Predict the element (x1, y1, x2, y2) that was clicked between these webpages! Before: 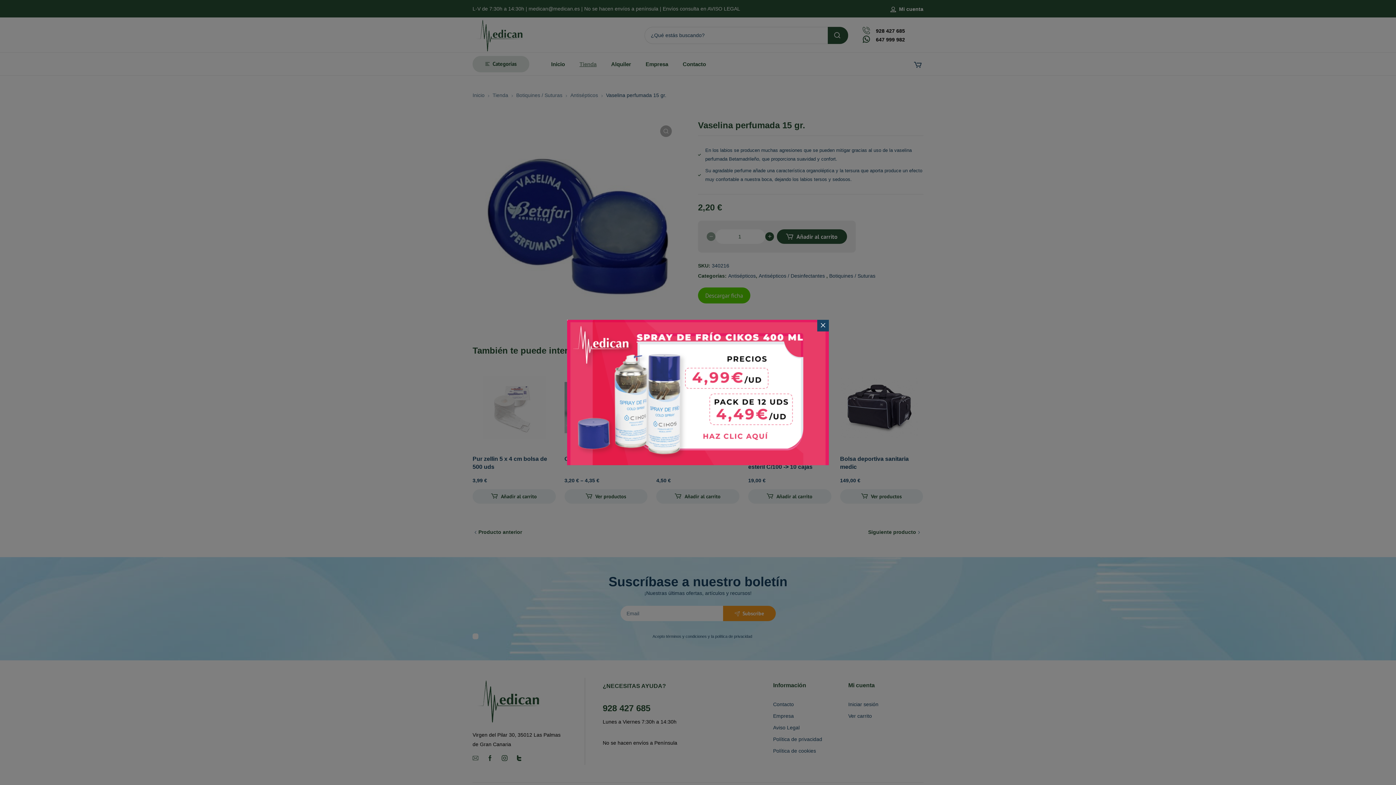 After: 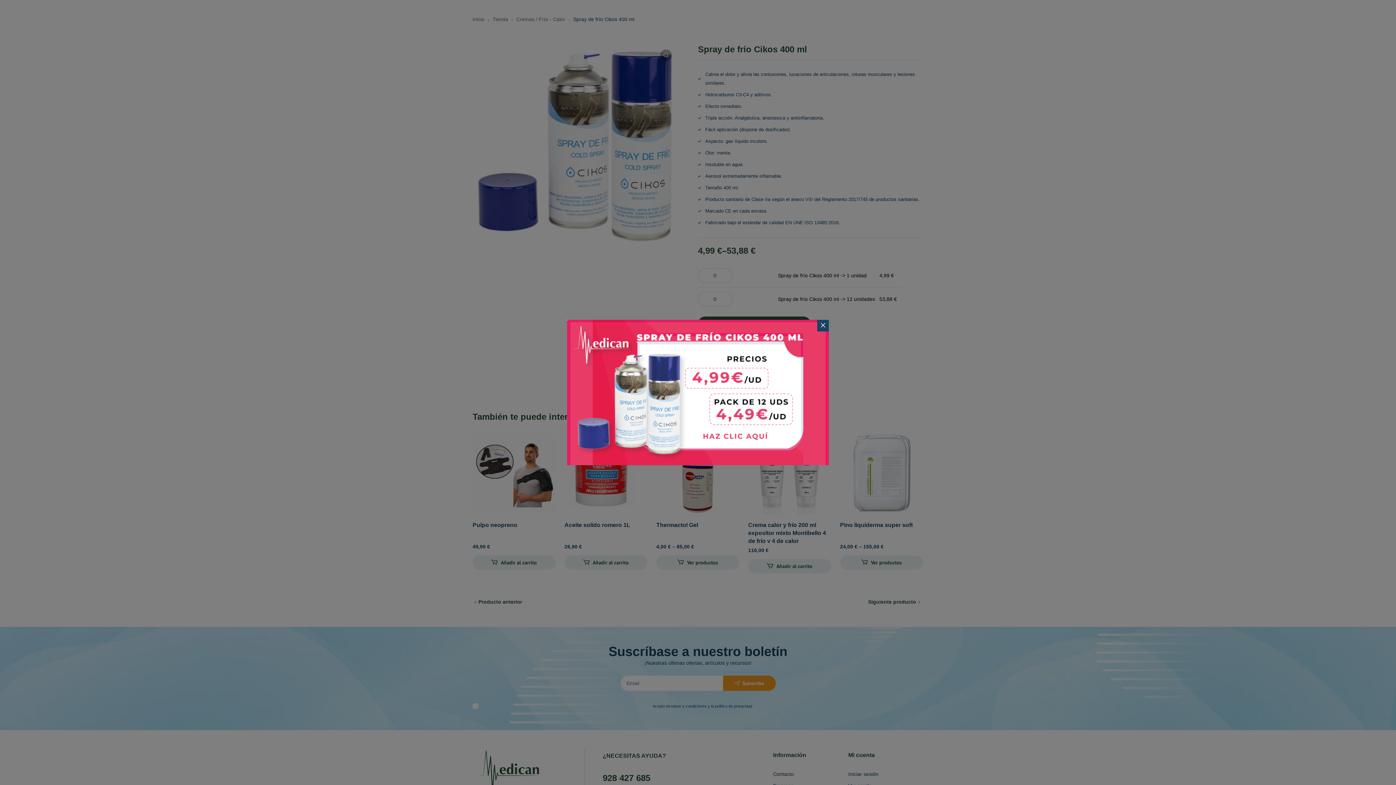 Action: bbox: (567, 320, 829, 465)